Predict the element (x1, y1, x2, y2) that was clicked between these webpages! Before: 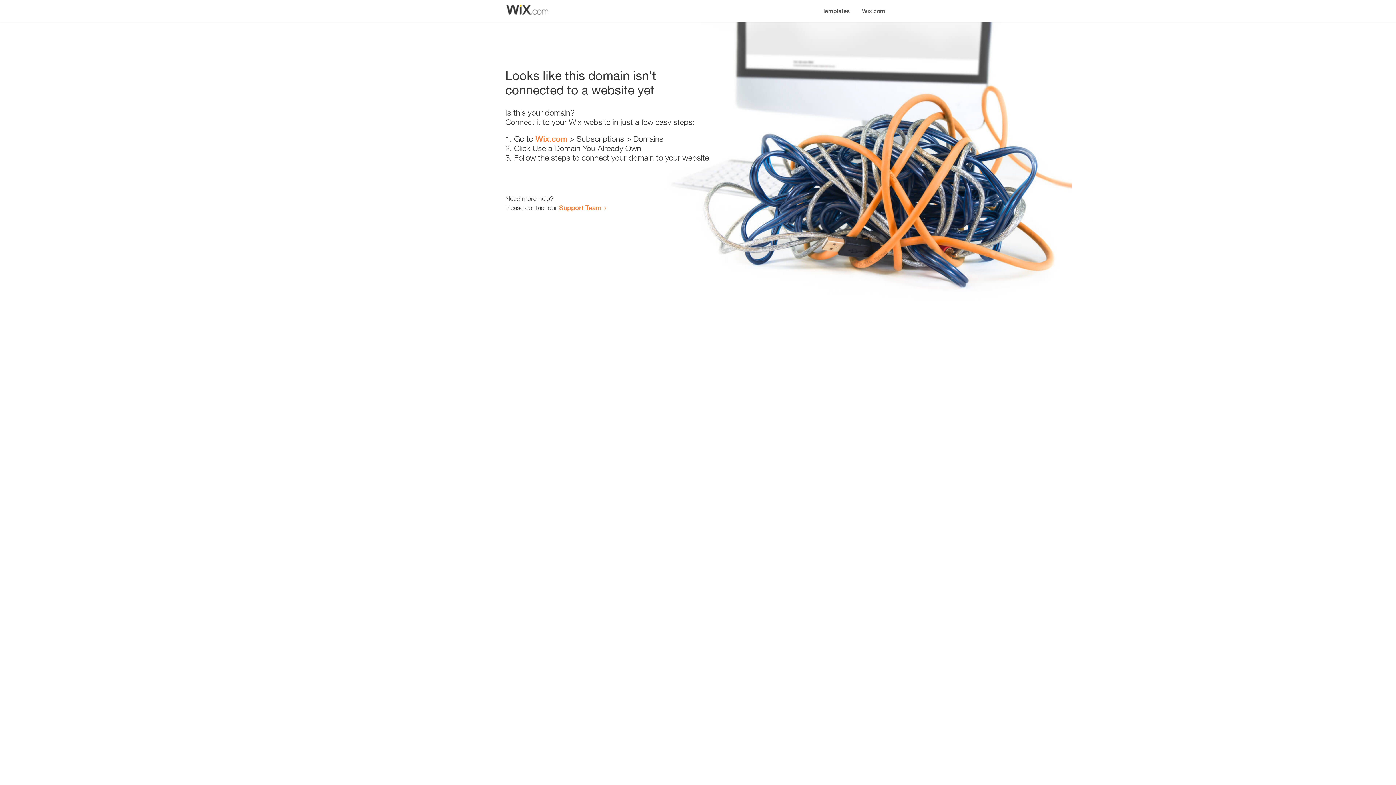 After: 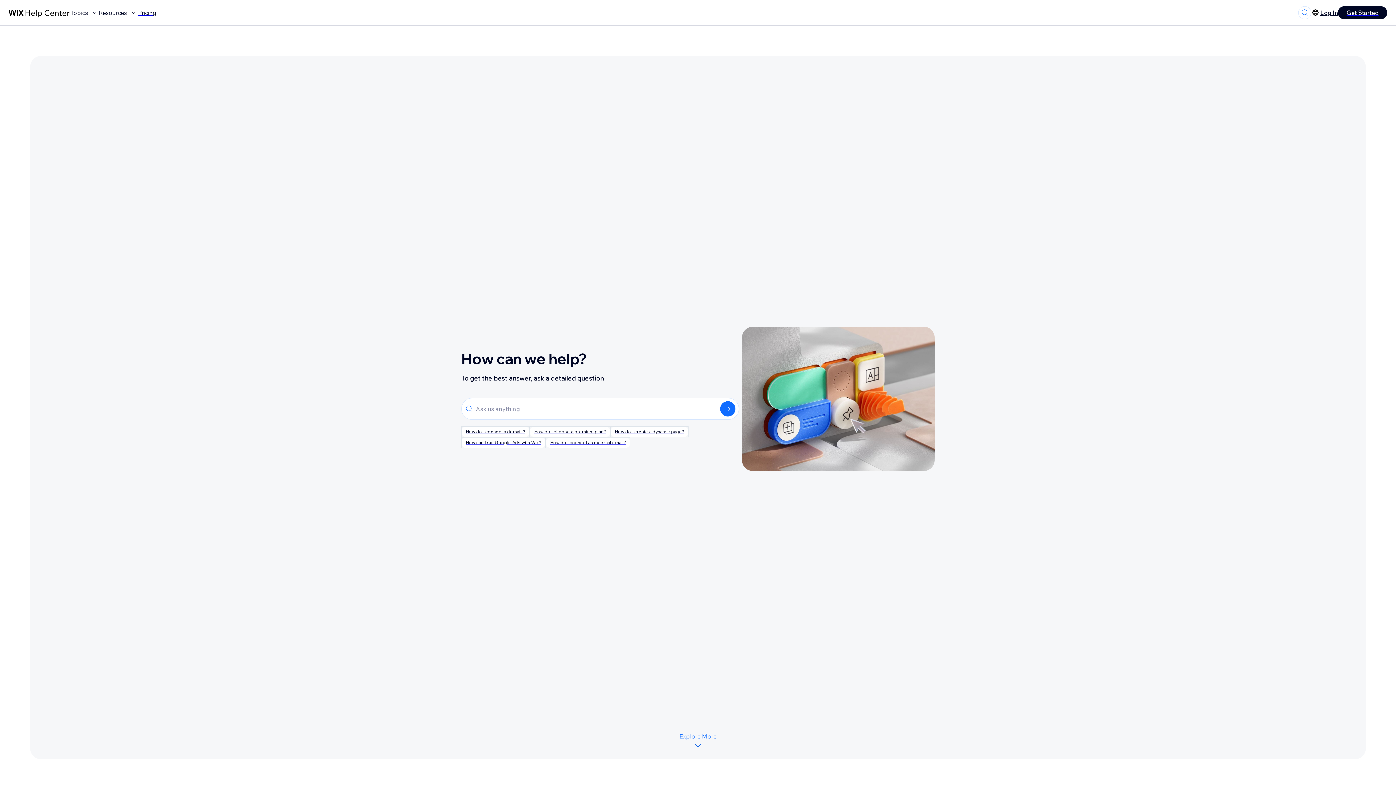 Action: bbox: (559, 203, 601, 211) label: Support Team